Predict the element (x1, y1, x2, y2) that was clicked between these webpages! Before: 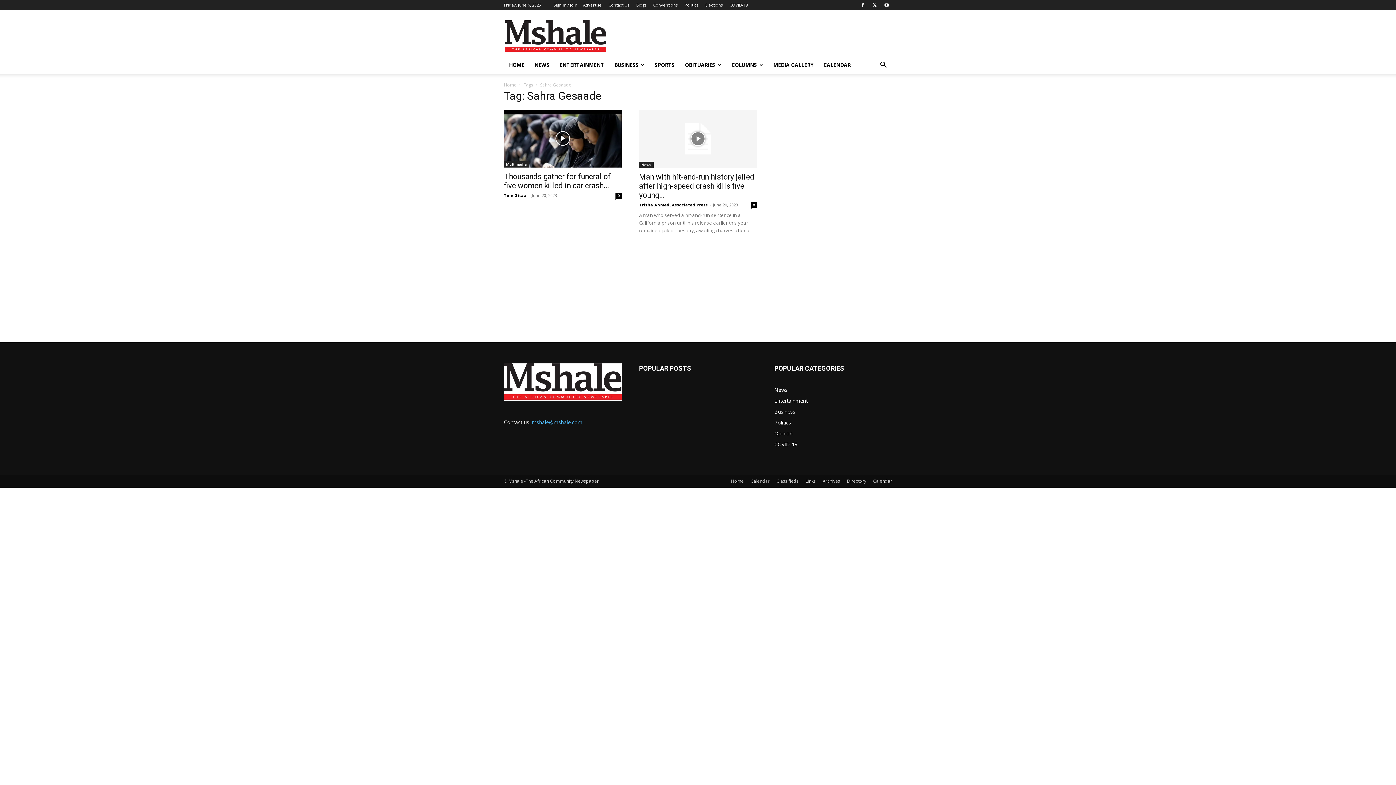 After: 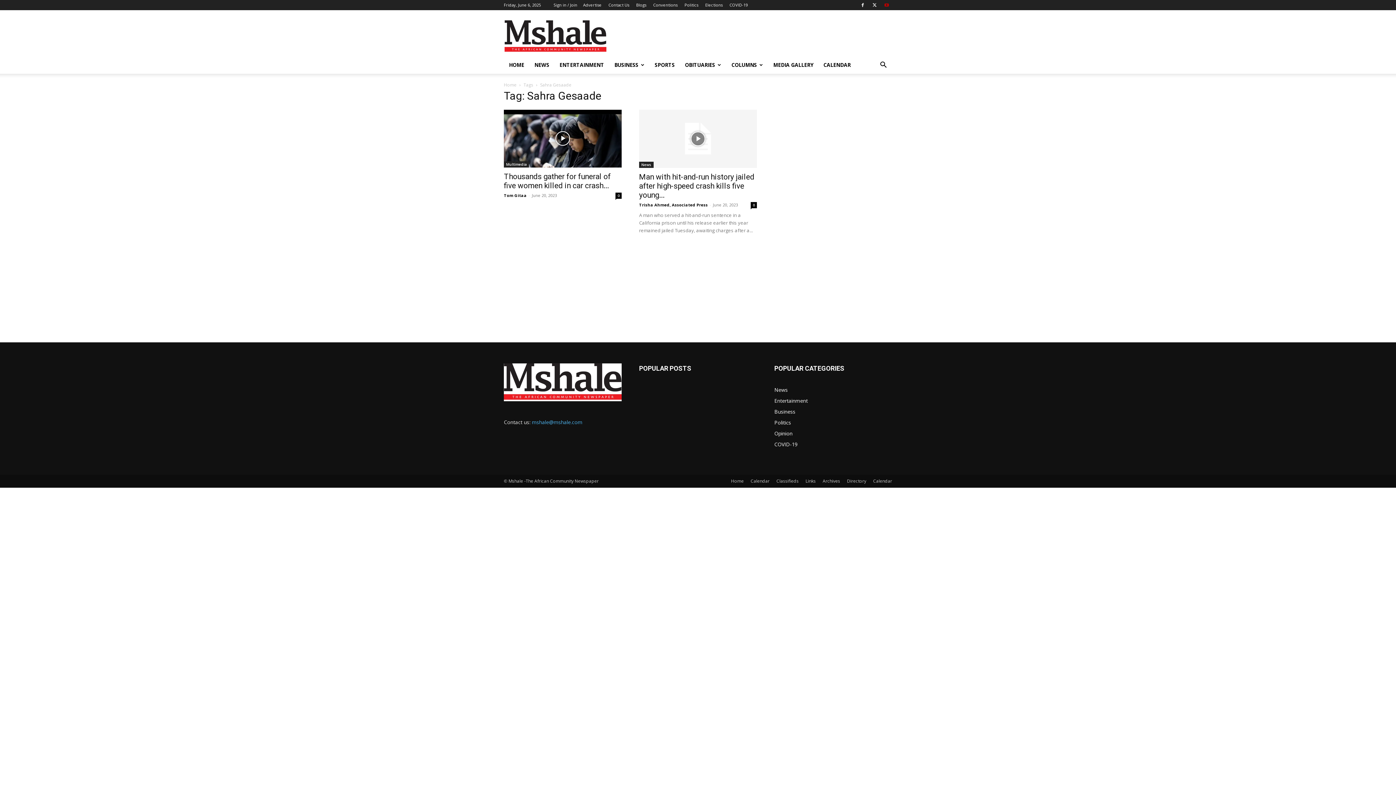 Action: bbox: (881, 0, 892, 10)